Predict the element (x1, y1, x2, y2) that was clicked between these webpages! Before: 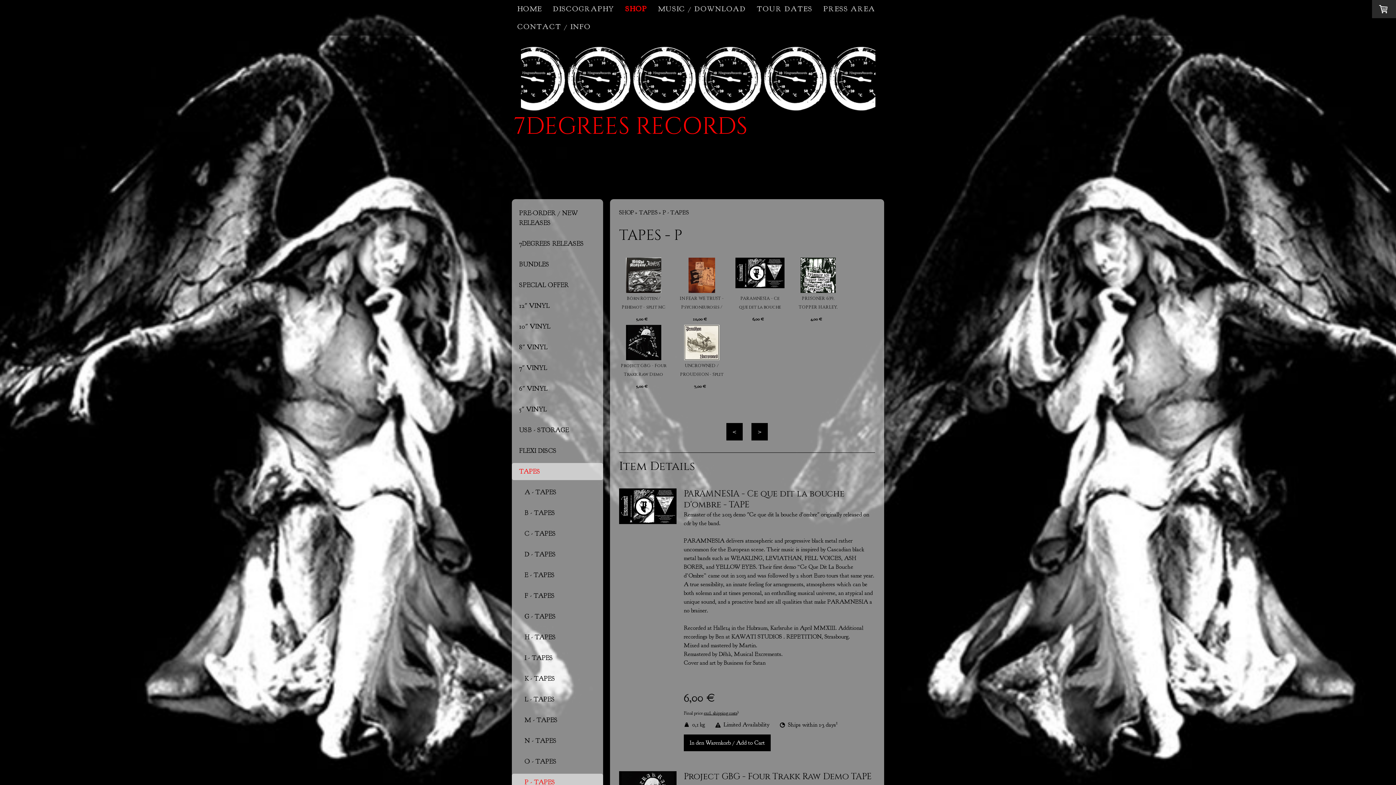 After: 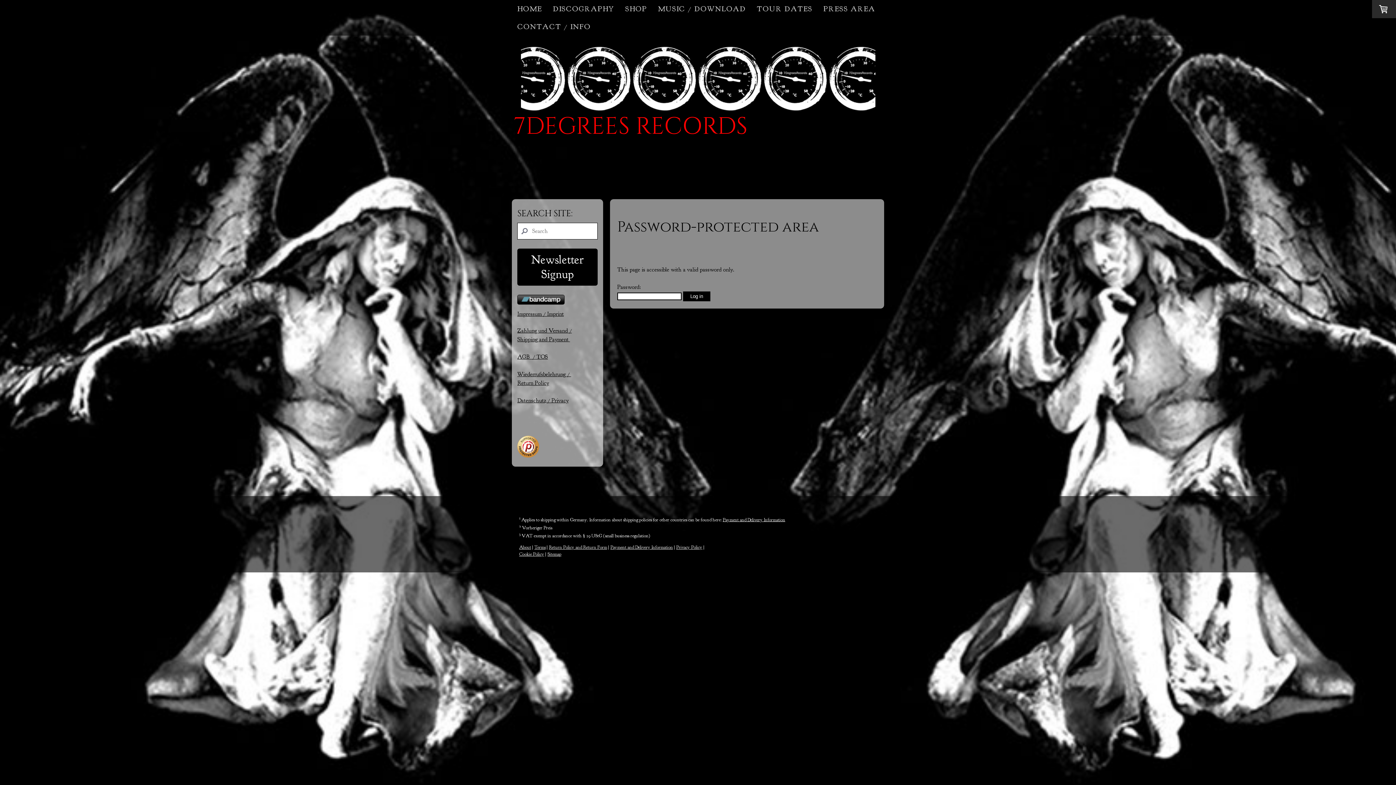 Action: label: PRESS AREA bbox: (818, 0, 881, 17)